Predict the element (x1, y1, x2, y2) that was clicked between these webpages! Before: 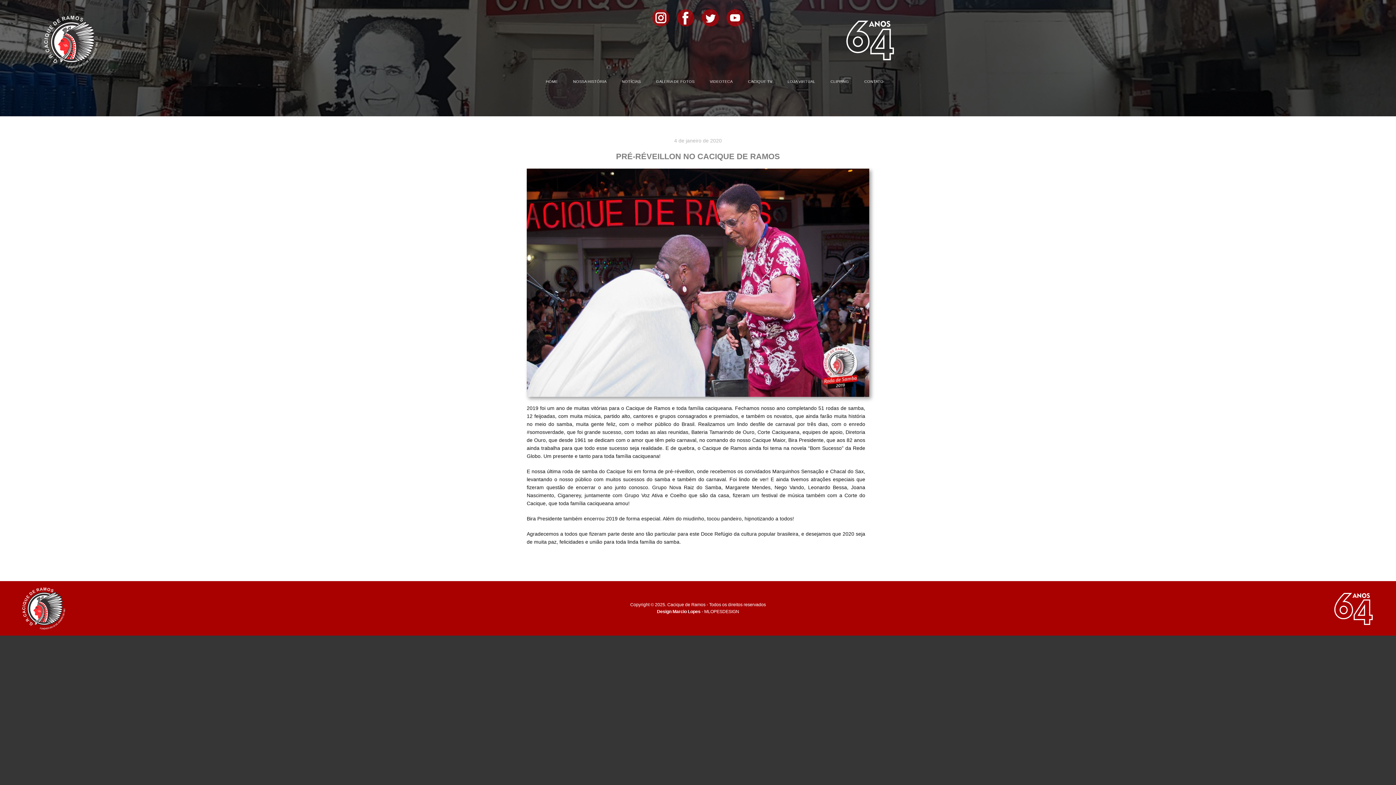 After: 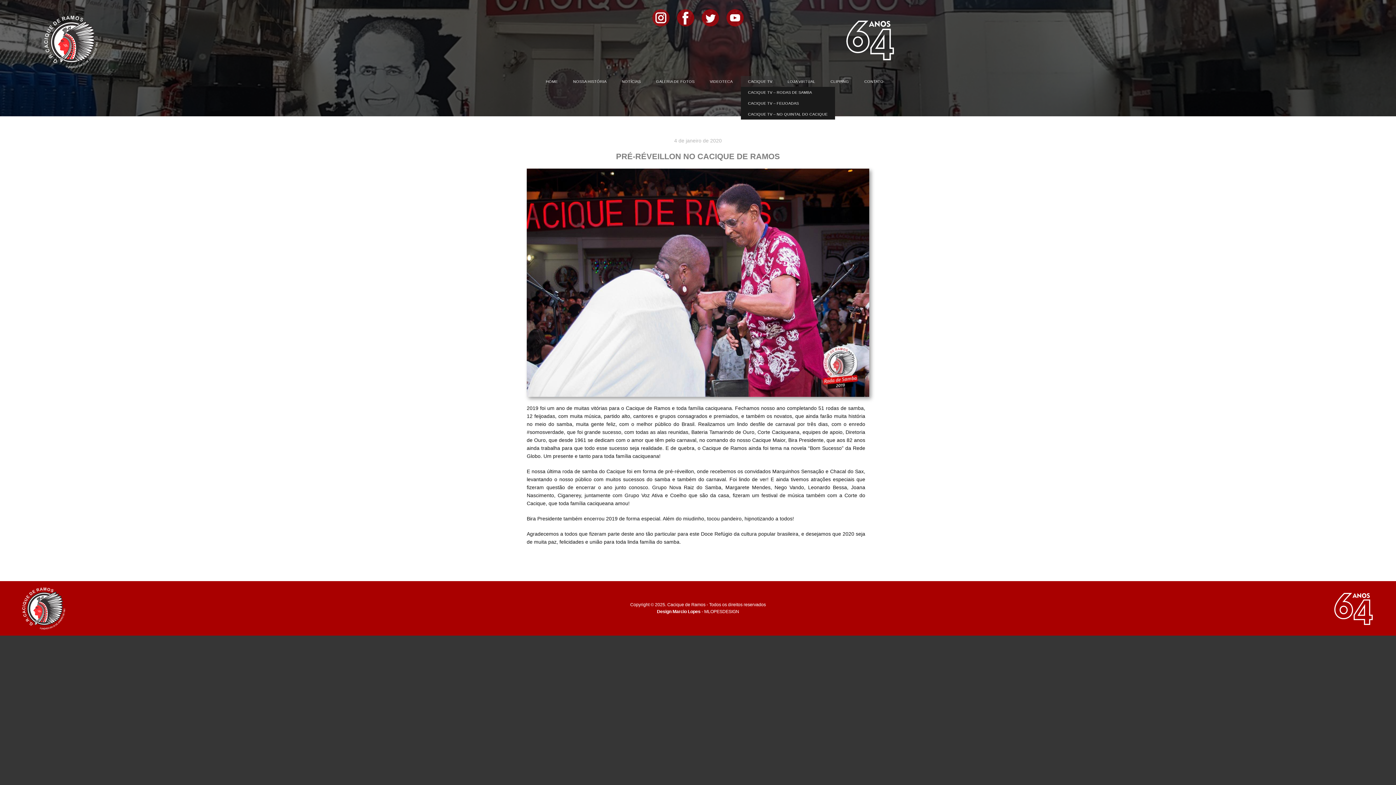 Action: bbox: (740, 76, 779, 86) label: CACIQUE TV